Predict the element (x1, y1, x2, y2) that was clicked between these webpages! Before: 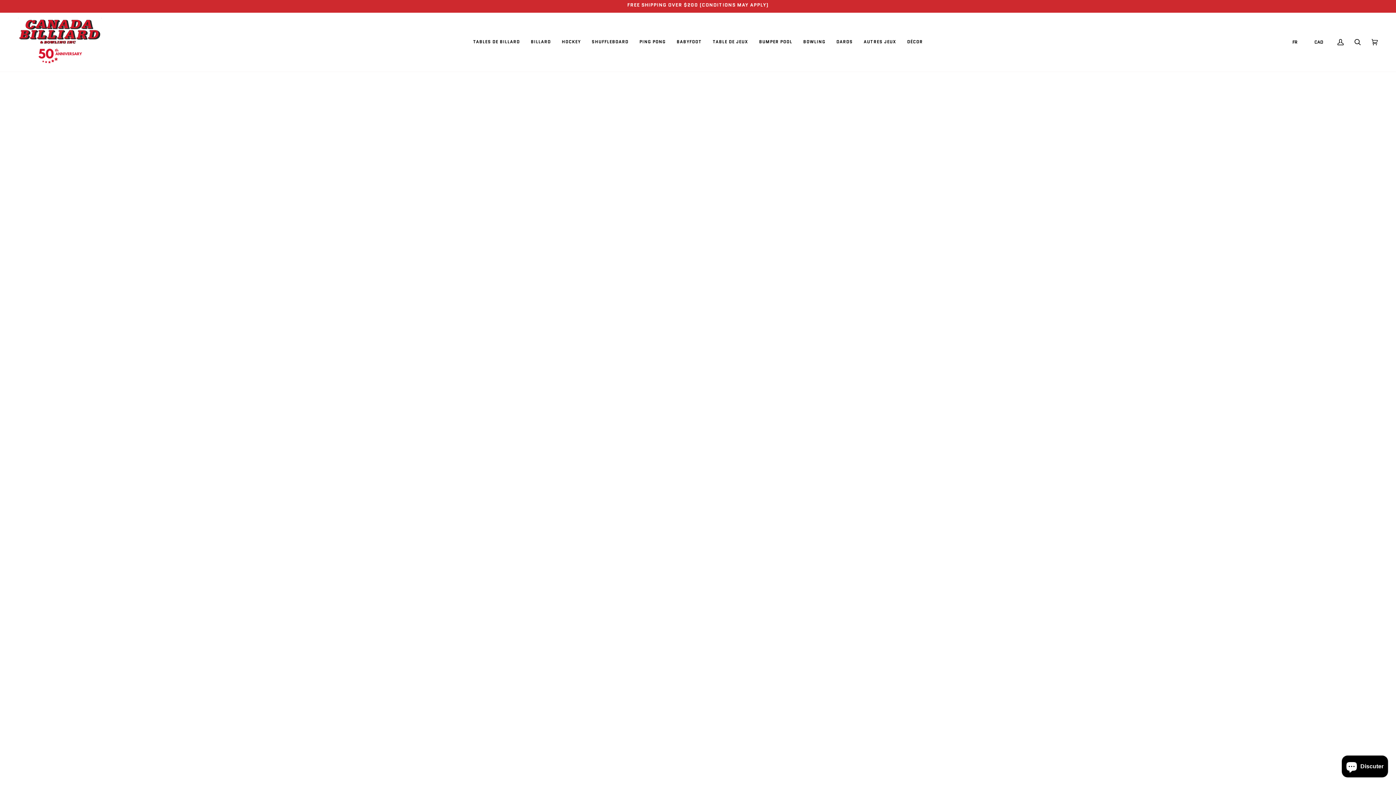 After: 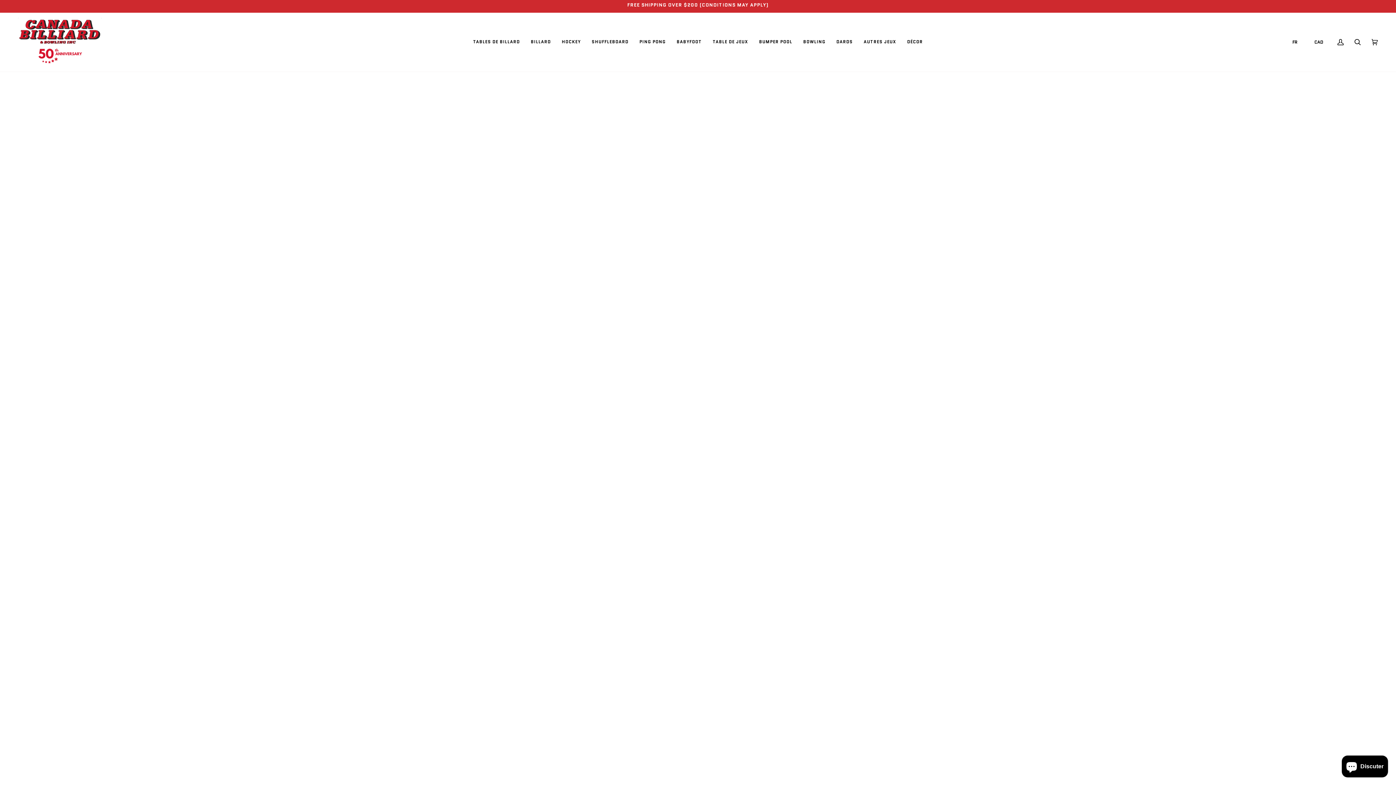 Action: bbox: (586, 12, 634, 71) label: SHUFFLEBOARD